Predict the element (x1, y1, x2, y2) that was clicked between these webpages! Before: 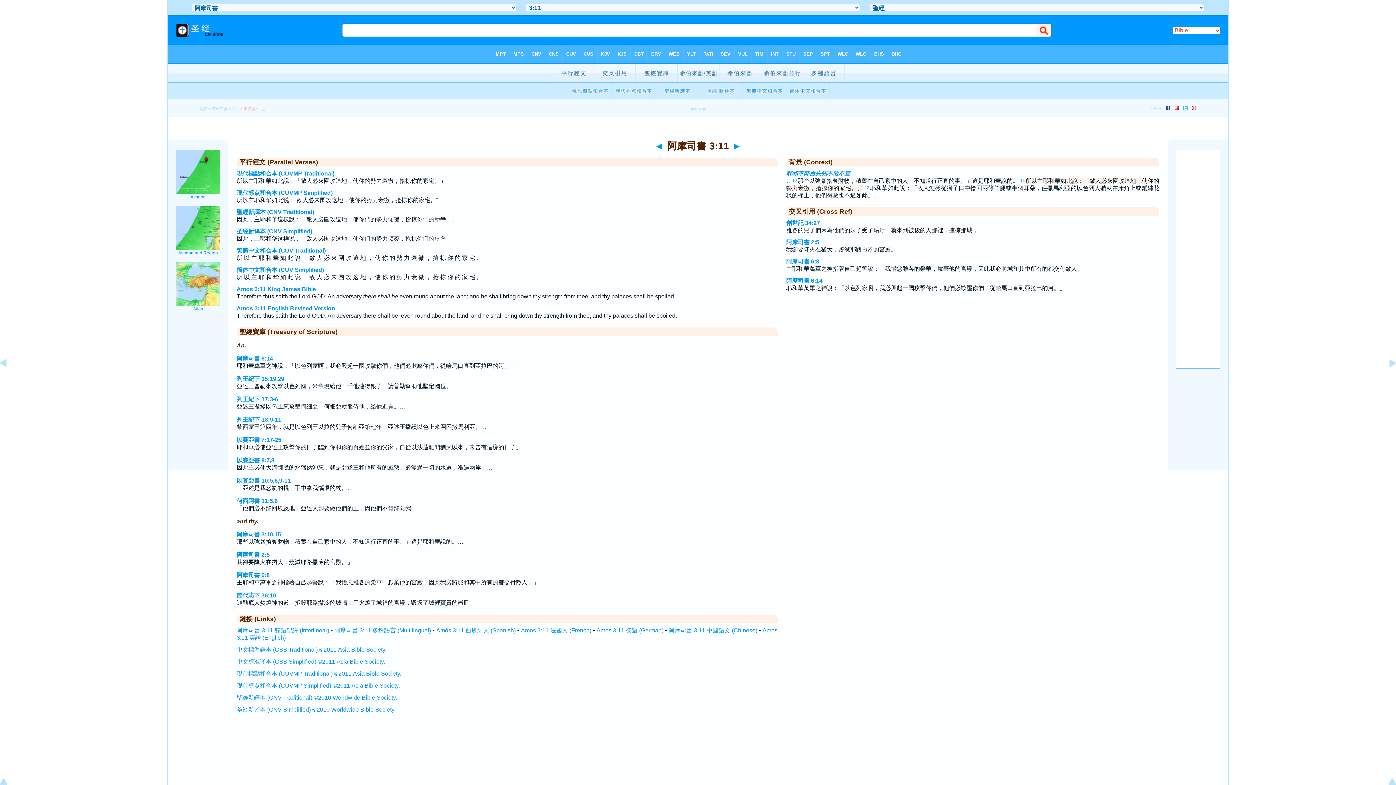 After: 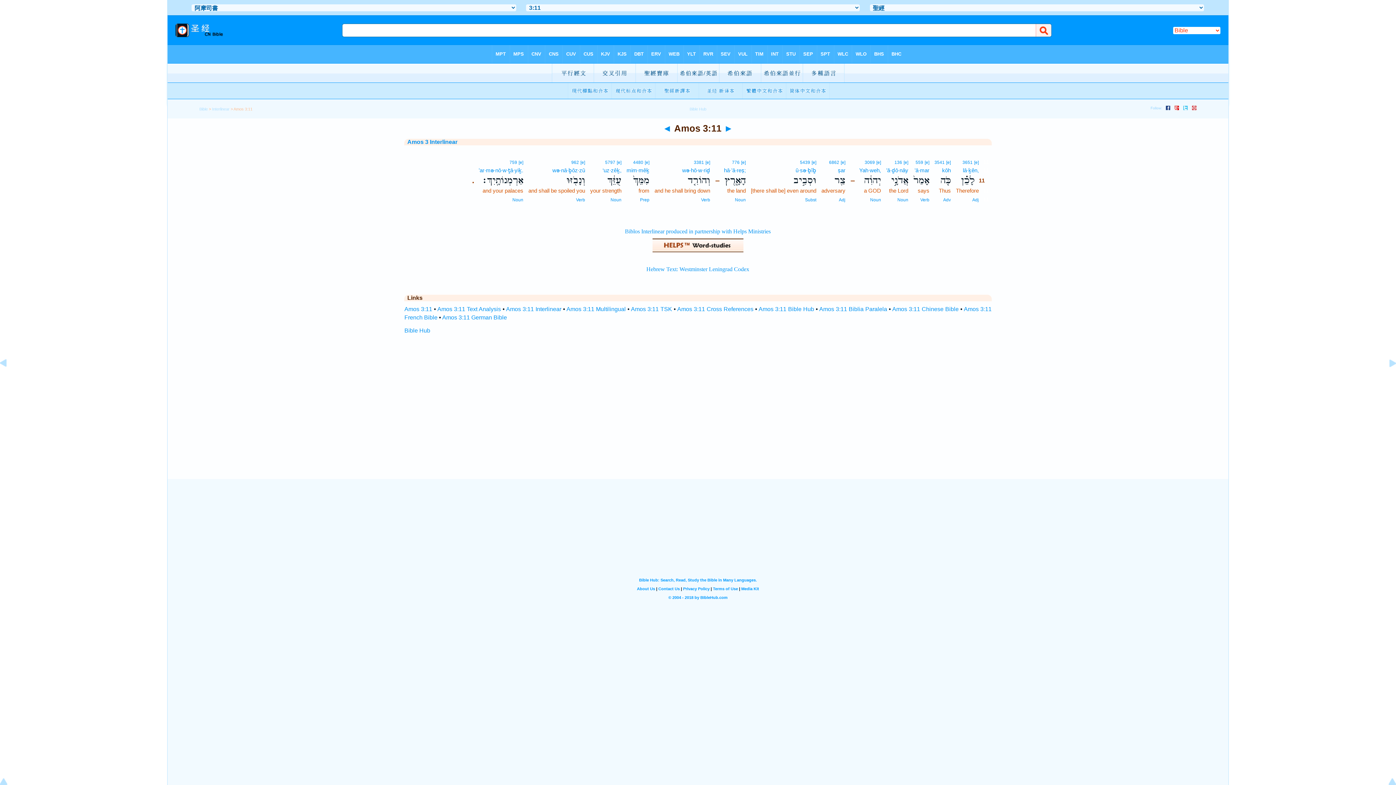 Action: label: 阿摩司書 3:11 雙語聖經 (Interlinear) bbox: (236, 627, 329, 633)